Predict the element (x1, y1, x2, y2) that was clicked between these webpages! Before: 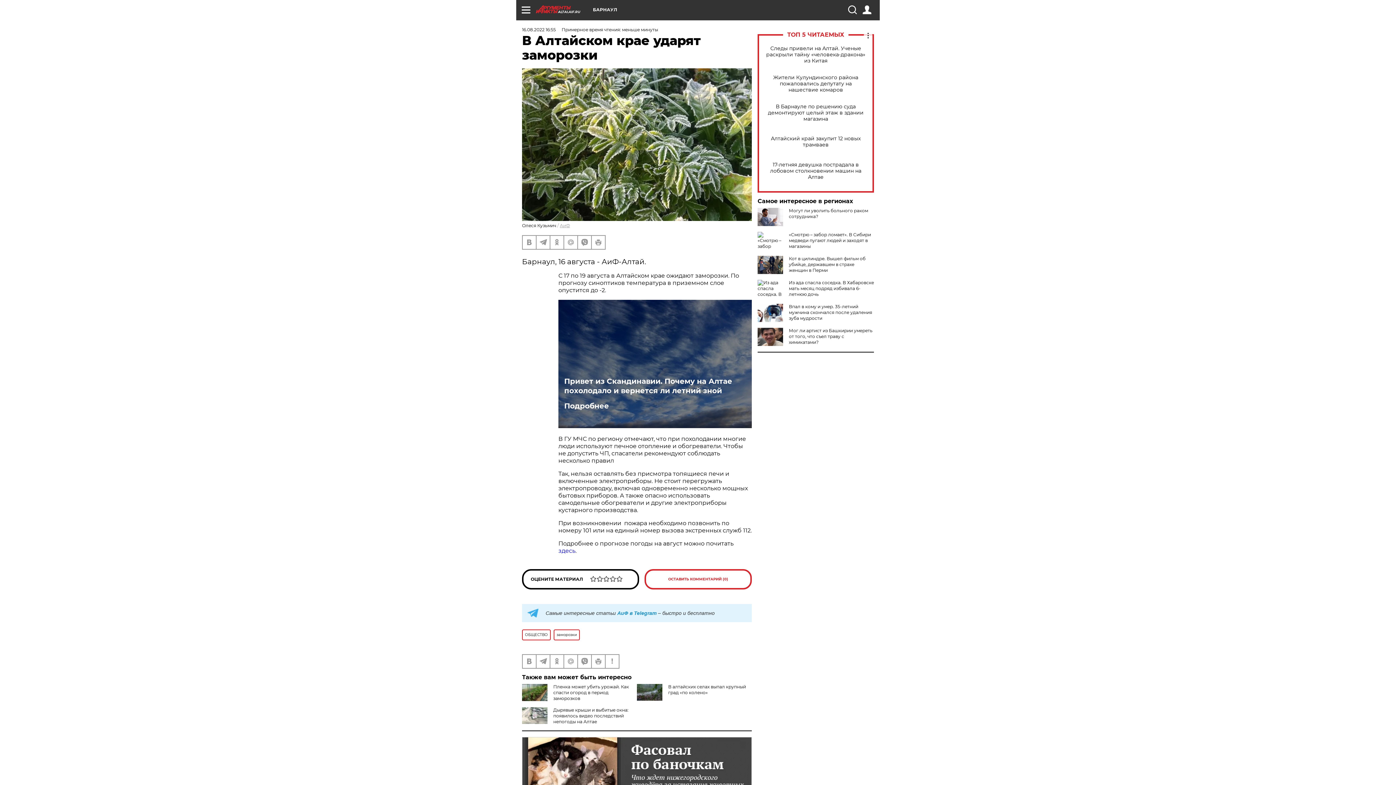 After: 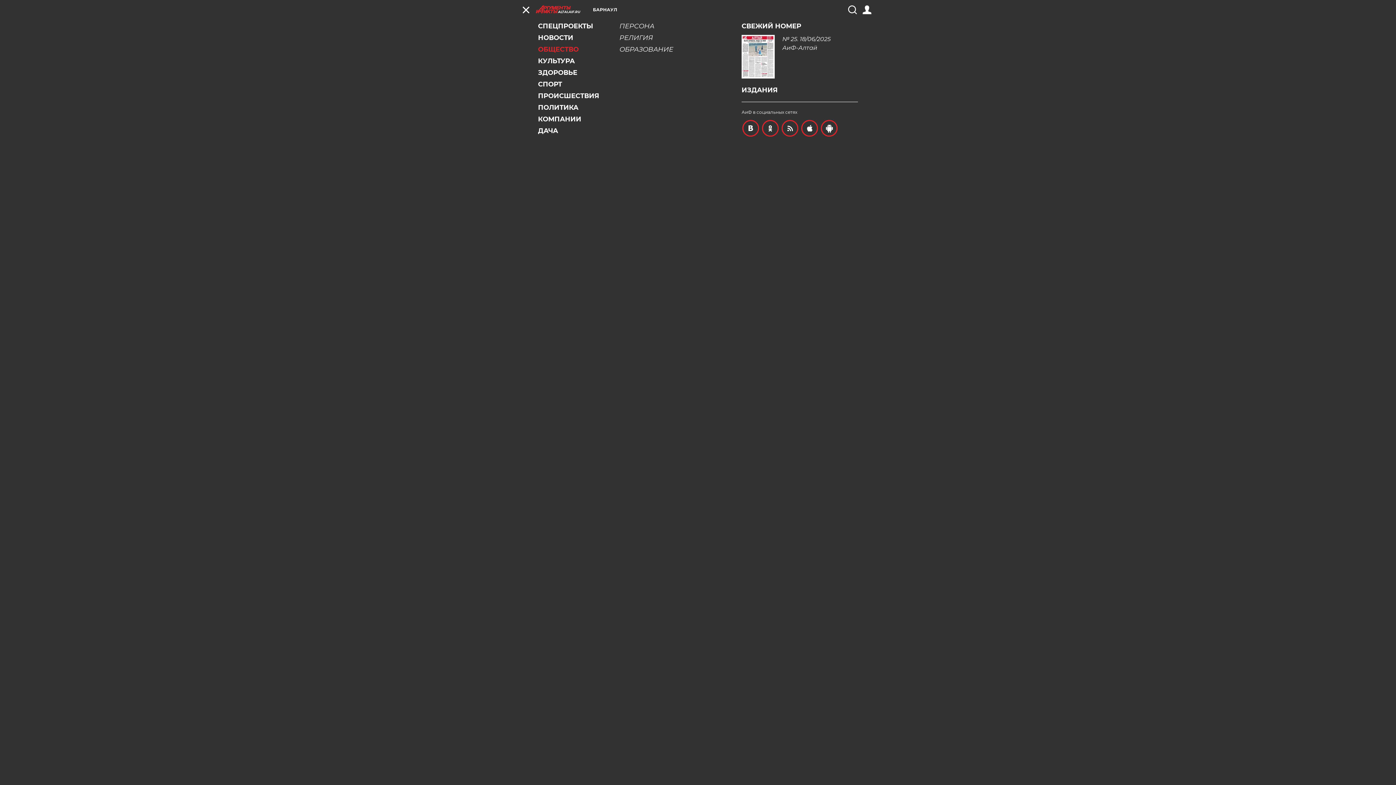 Action: bbox: (521, 5, 530, 14)